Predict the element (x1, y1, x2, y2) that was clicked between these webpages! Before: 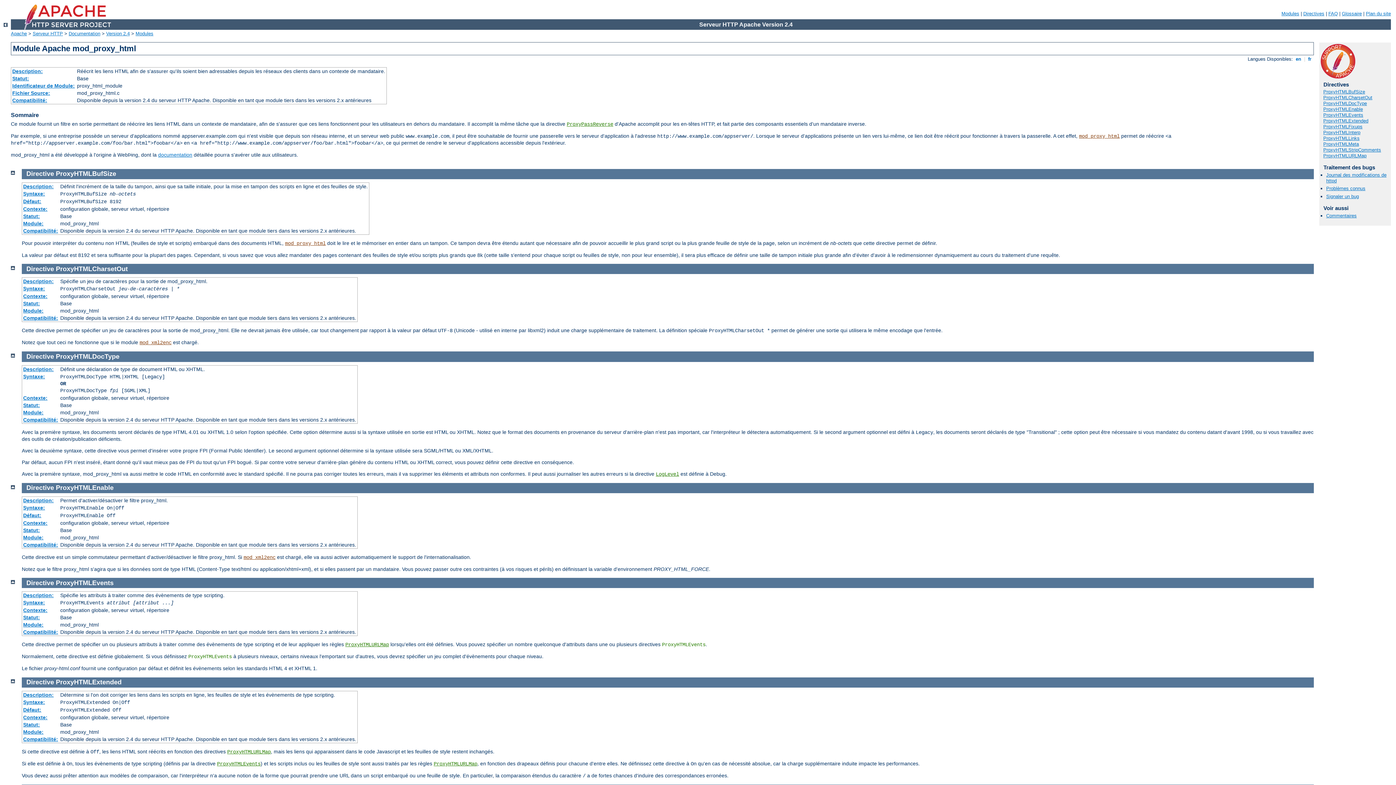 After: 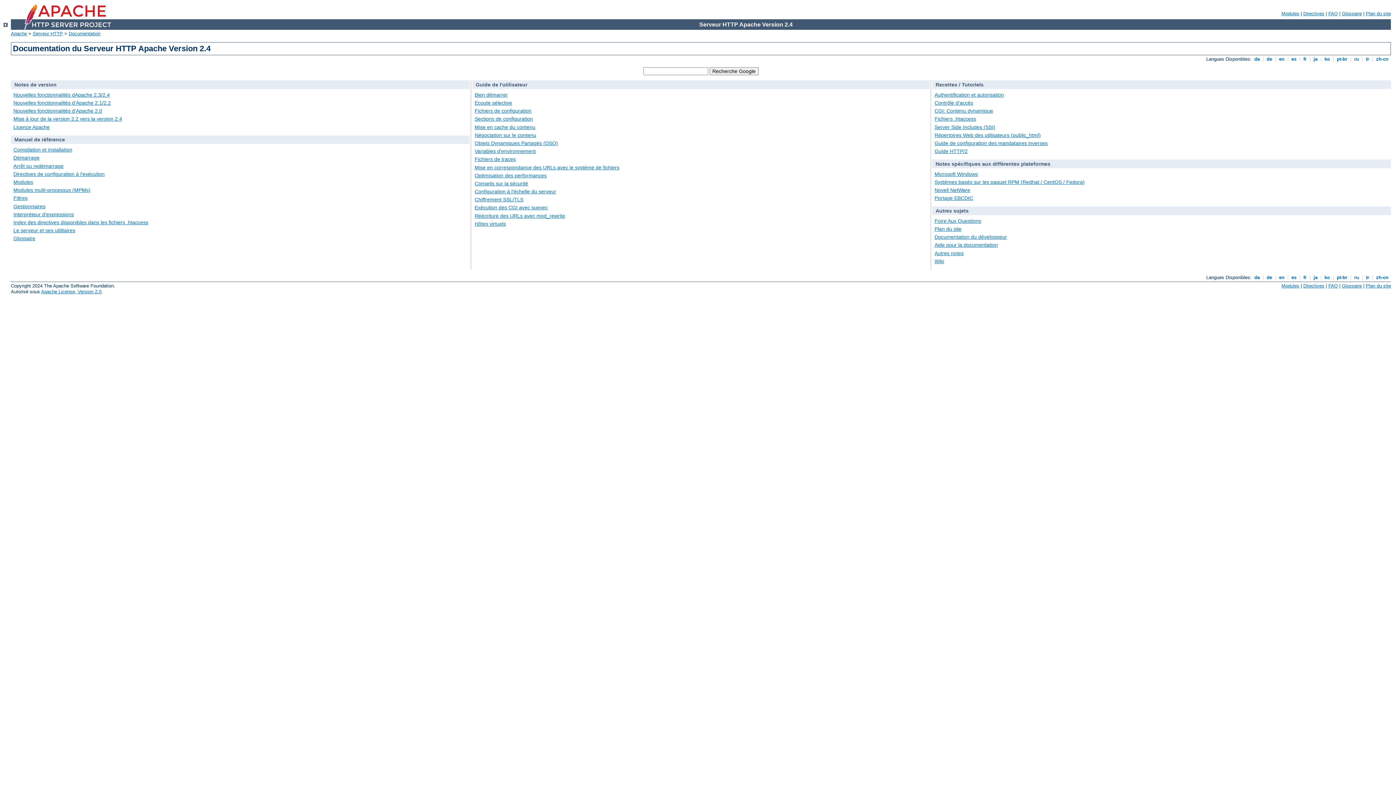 Action: bbox: (106, 30, 129, 36) label: Version 2.4